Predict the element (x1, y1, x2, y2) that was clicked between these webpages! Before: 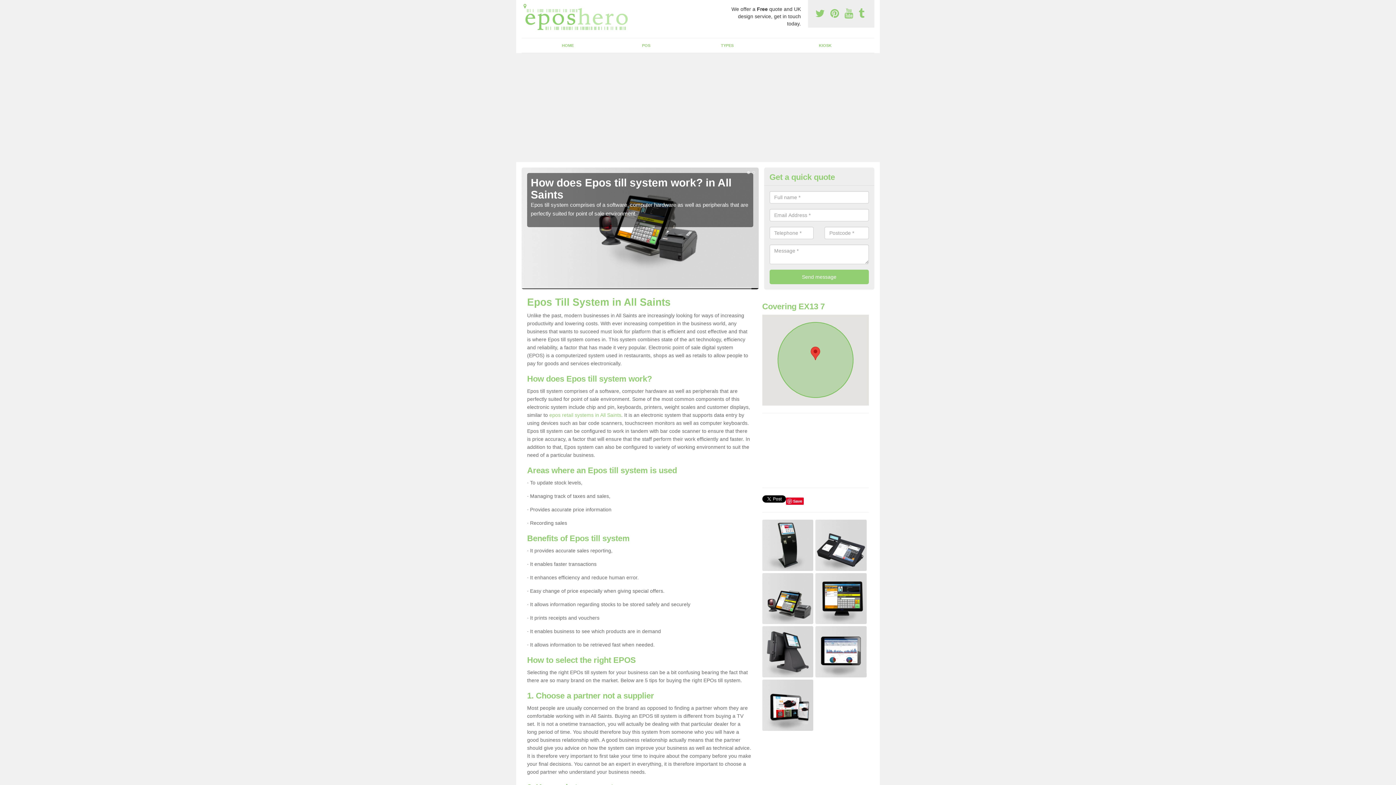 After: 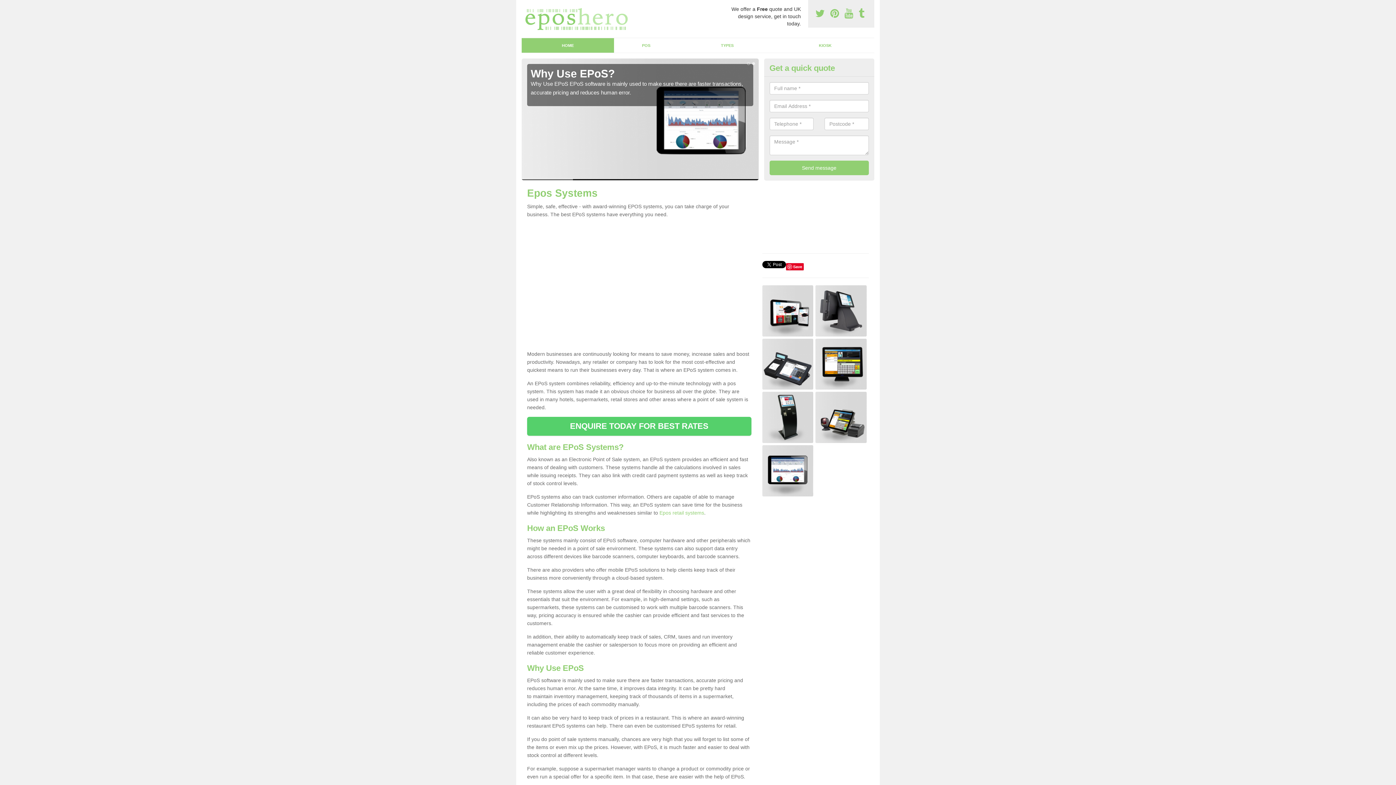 Action: bbox: (520, 12, 637, 23)